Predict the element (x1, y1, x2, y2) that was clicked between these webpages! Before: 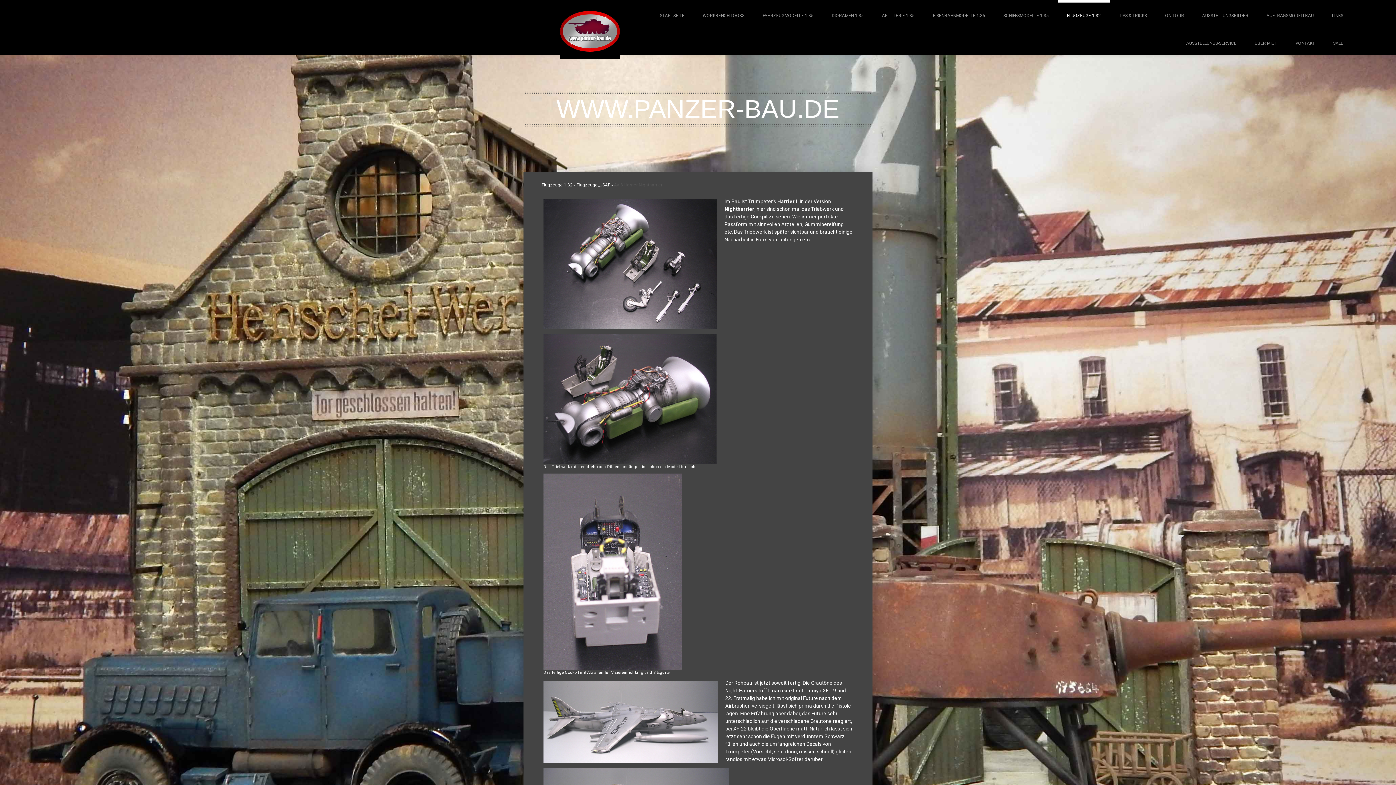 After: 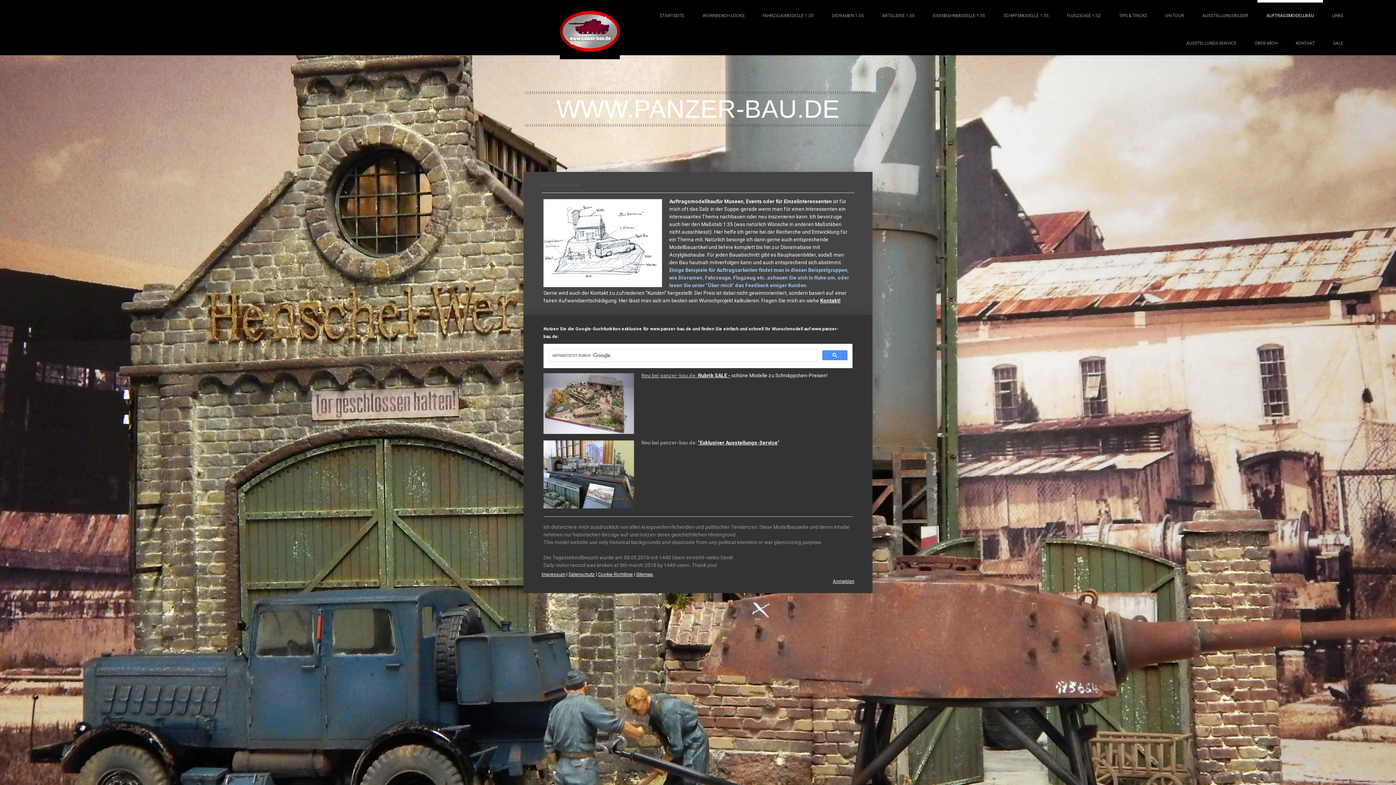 Action: label: AUFTRAGSMODELLBAU bbox: (1257, 0, 1323, 27)